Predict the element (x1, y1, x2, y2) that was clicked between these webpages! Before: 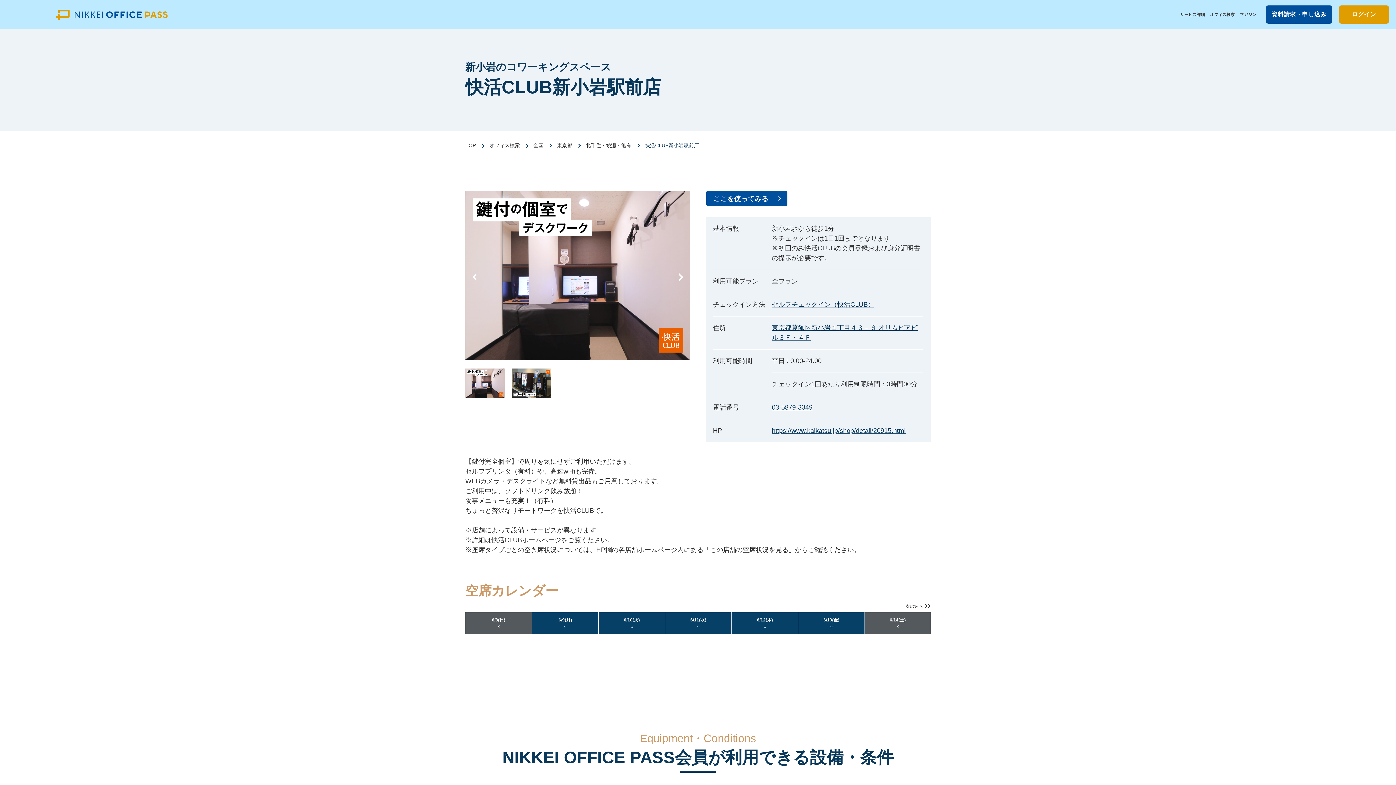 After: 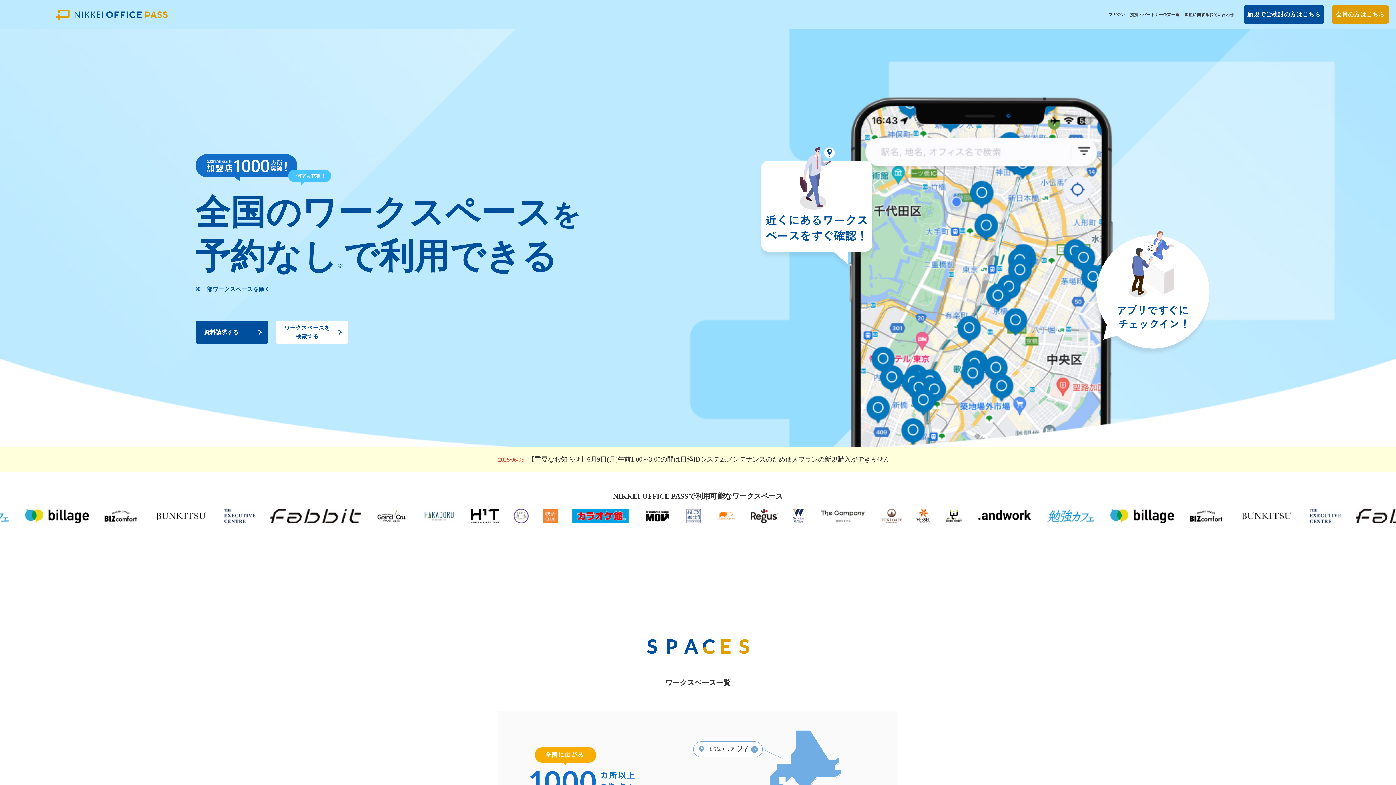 Action: bbox: (55, 0, 321, 29)